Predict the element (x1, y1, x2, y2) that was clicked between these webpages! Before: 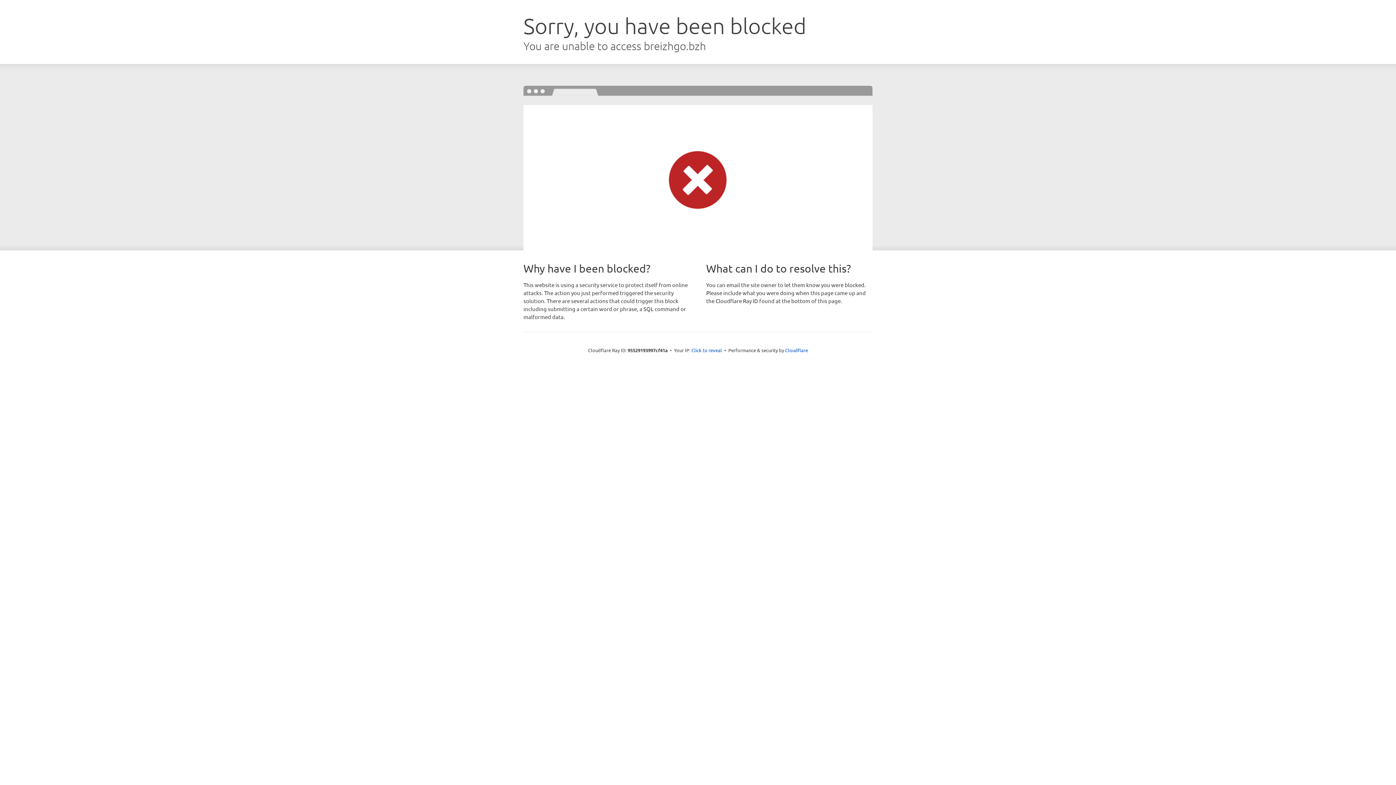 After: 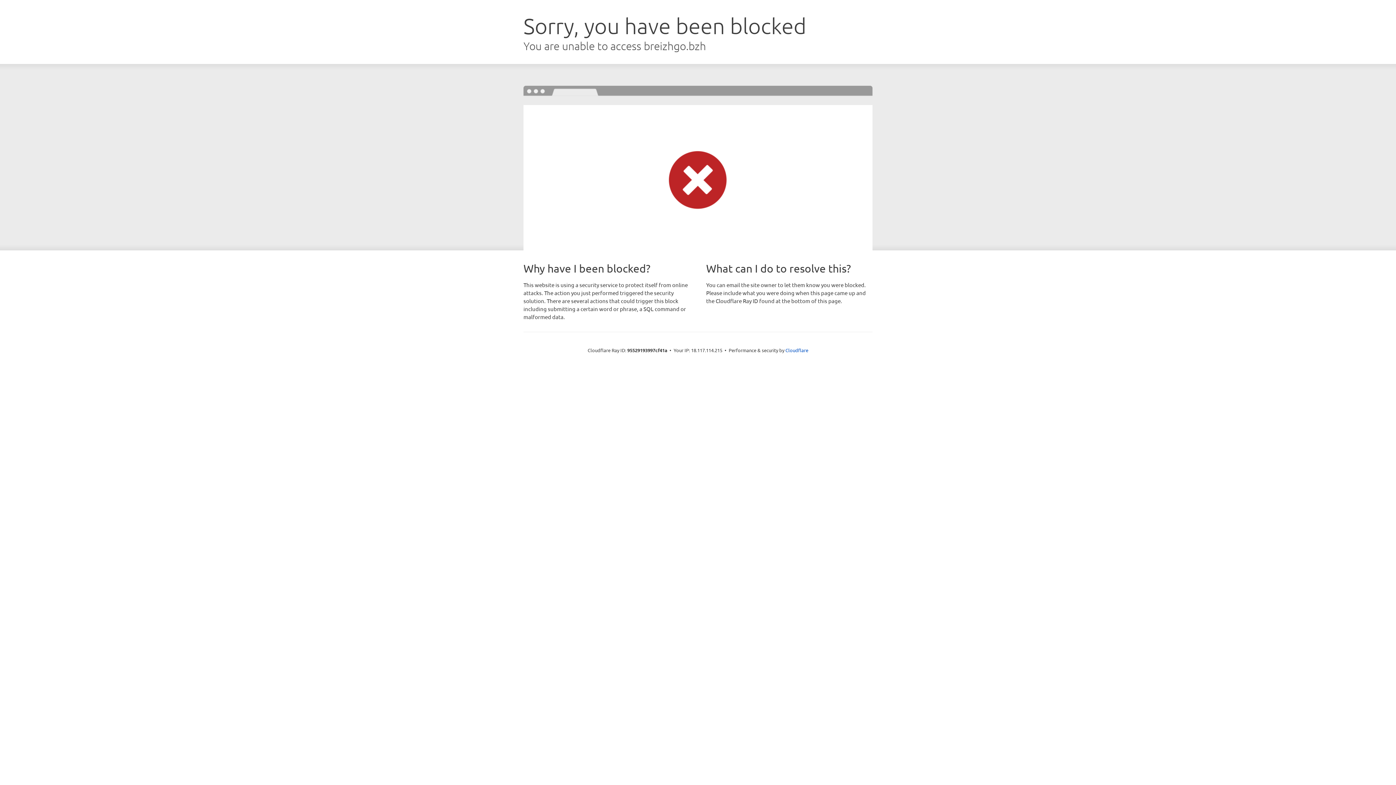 Action: label: Click to reveal bbox: (691, 346, 722, 353)